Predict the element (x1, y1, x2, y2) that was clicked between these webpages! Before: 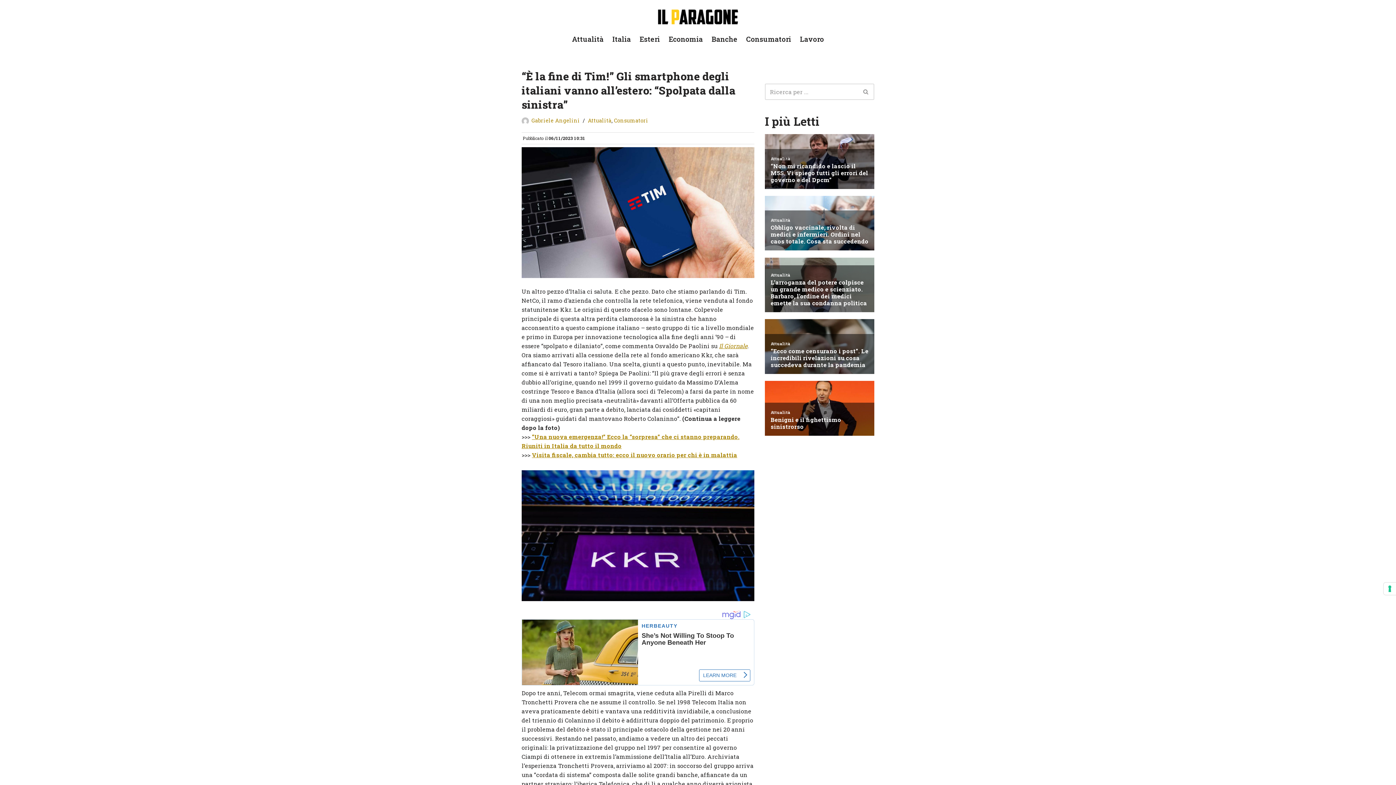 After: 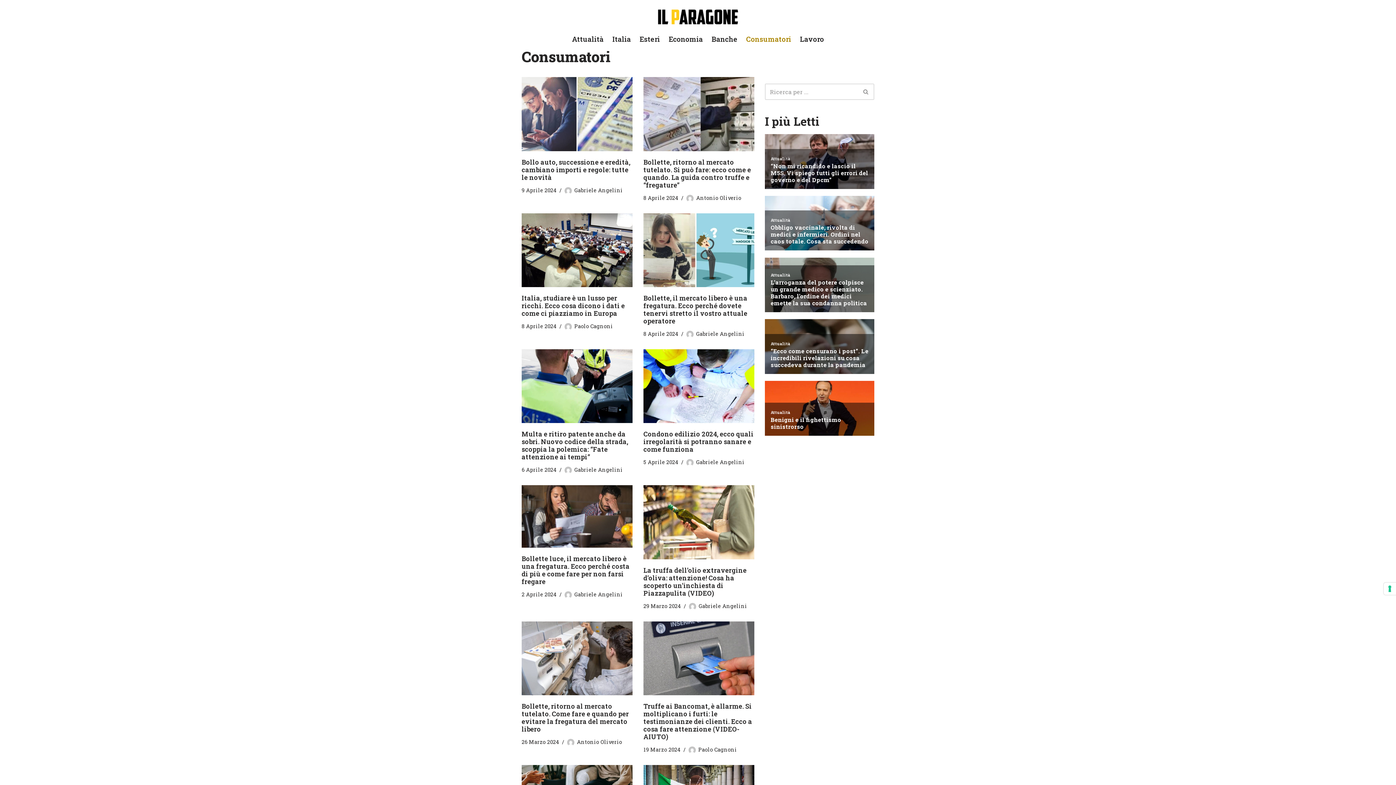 Action: bbox: (614, 117, 648, 124) label: Consumatori